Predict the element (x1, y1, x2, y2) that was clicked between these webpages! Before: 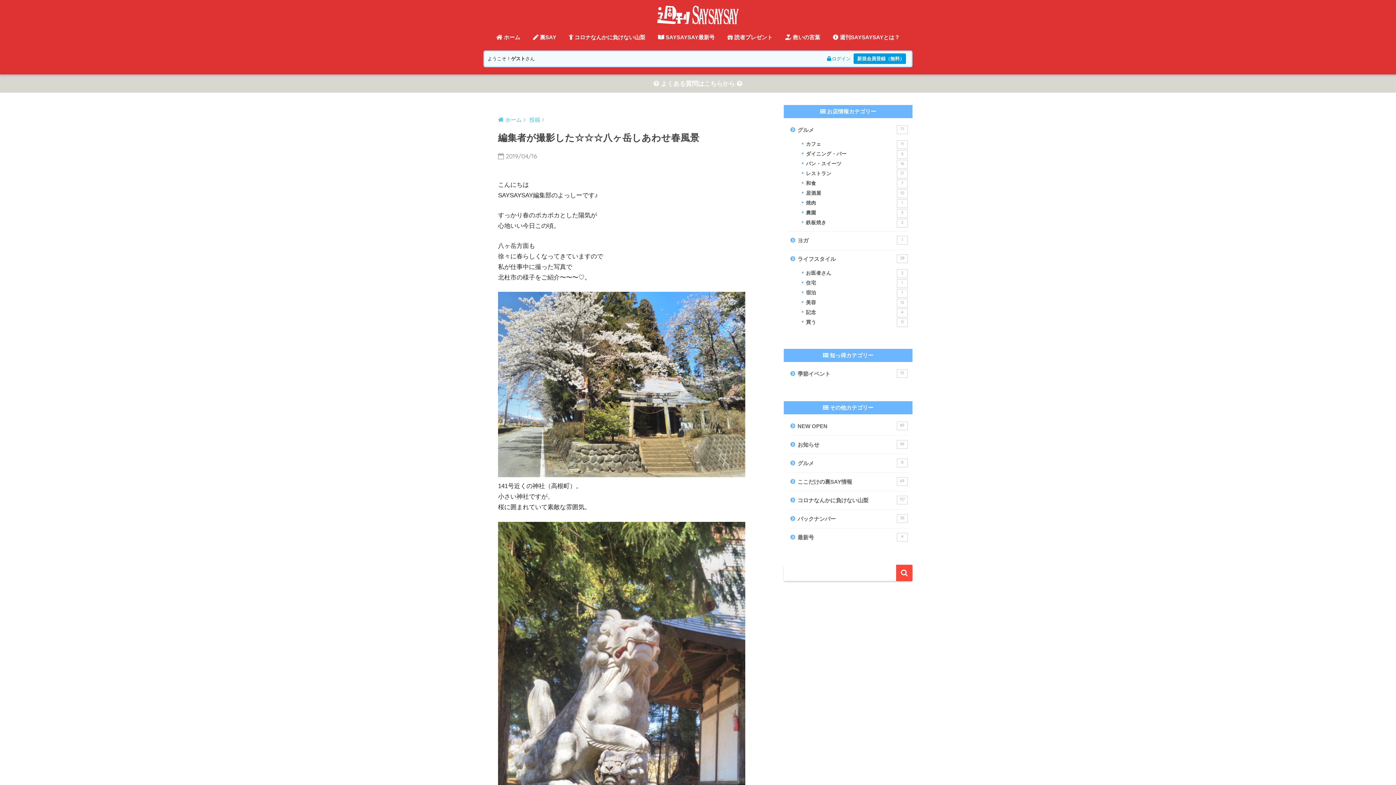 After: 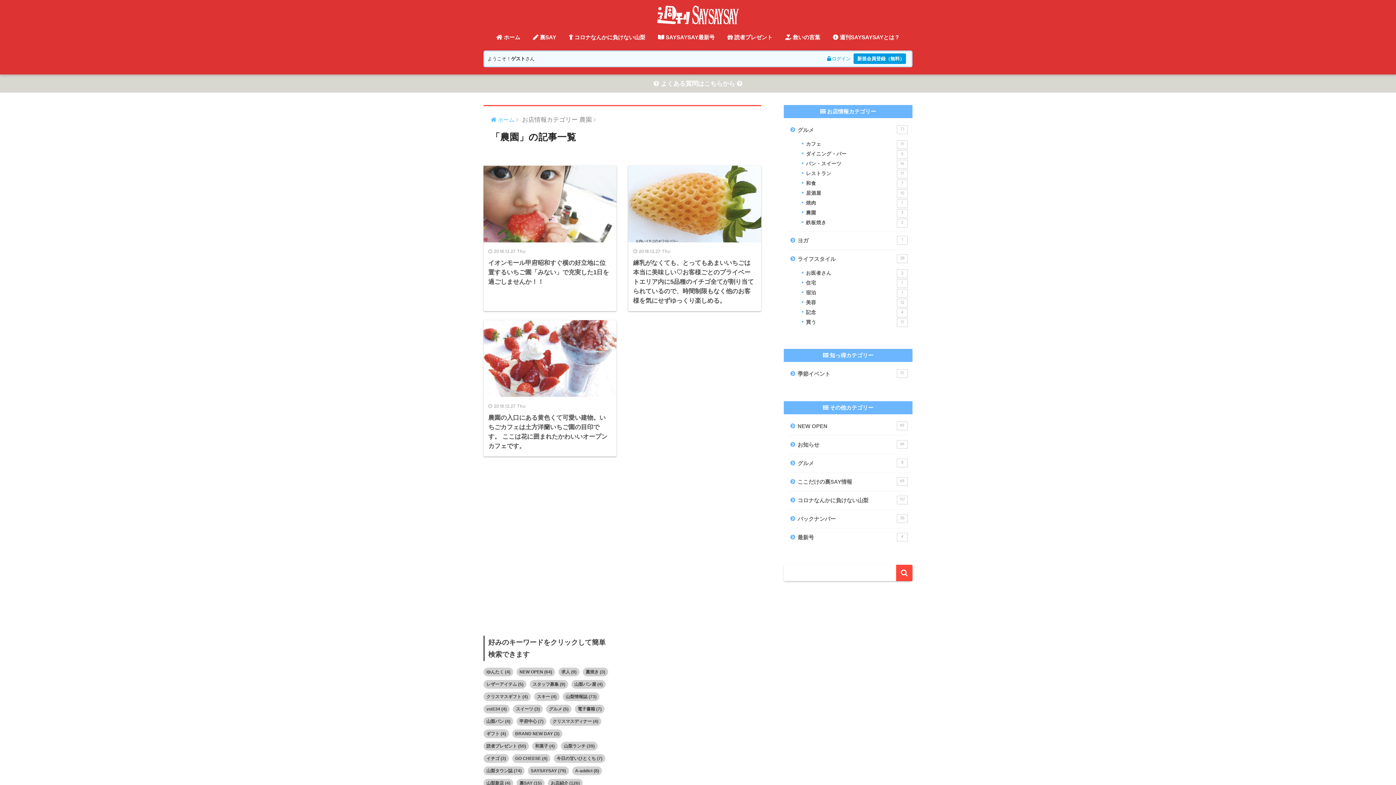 Action: label: 農園
3 bbox: (796, 208, 909, 217)